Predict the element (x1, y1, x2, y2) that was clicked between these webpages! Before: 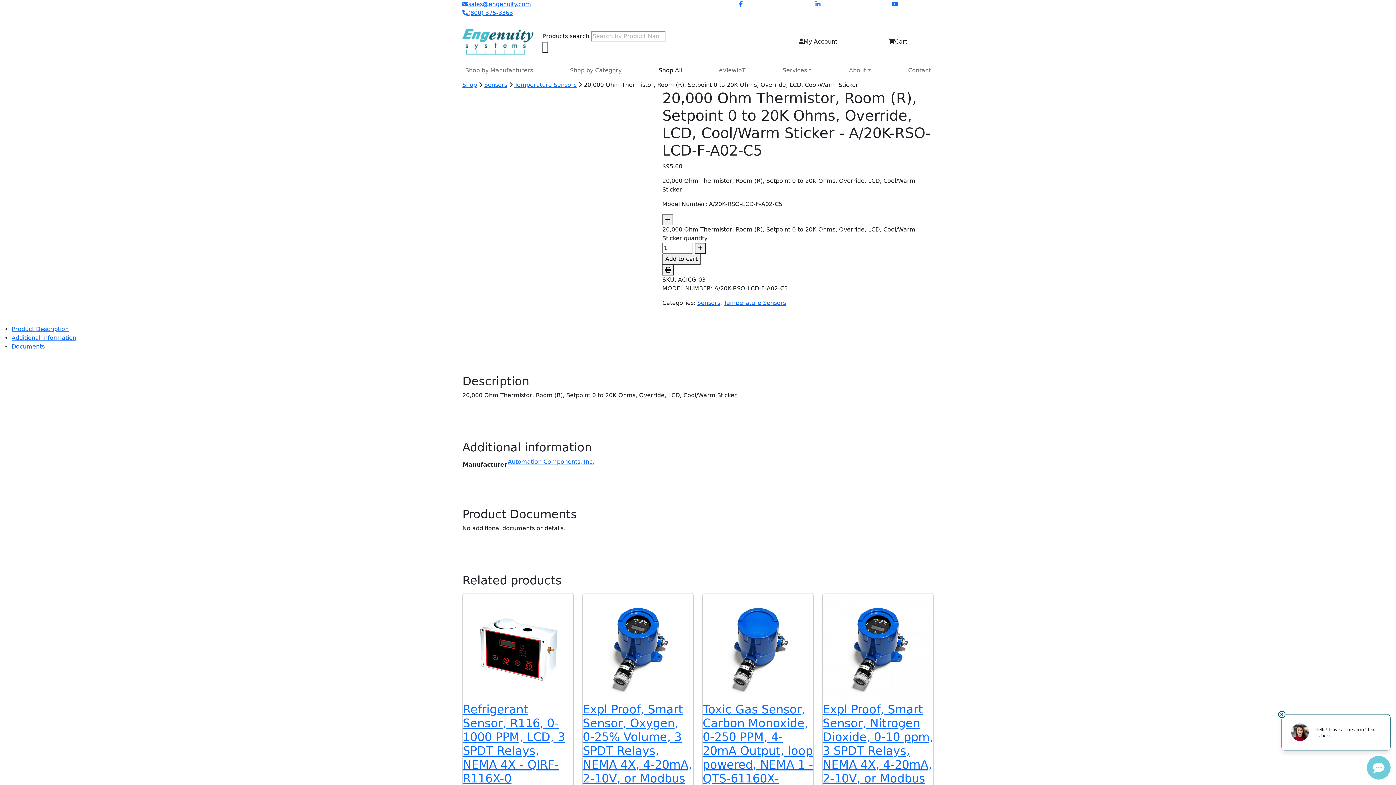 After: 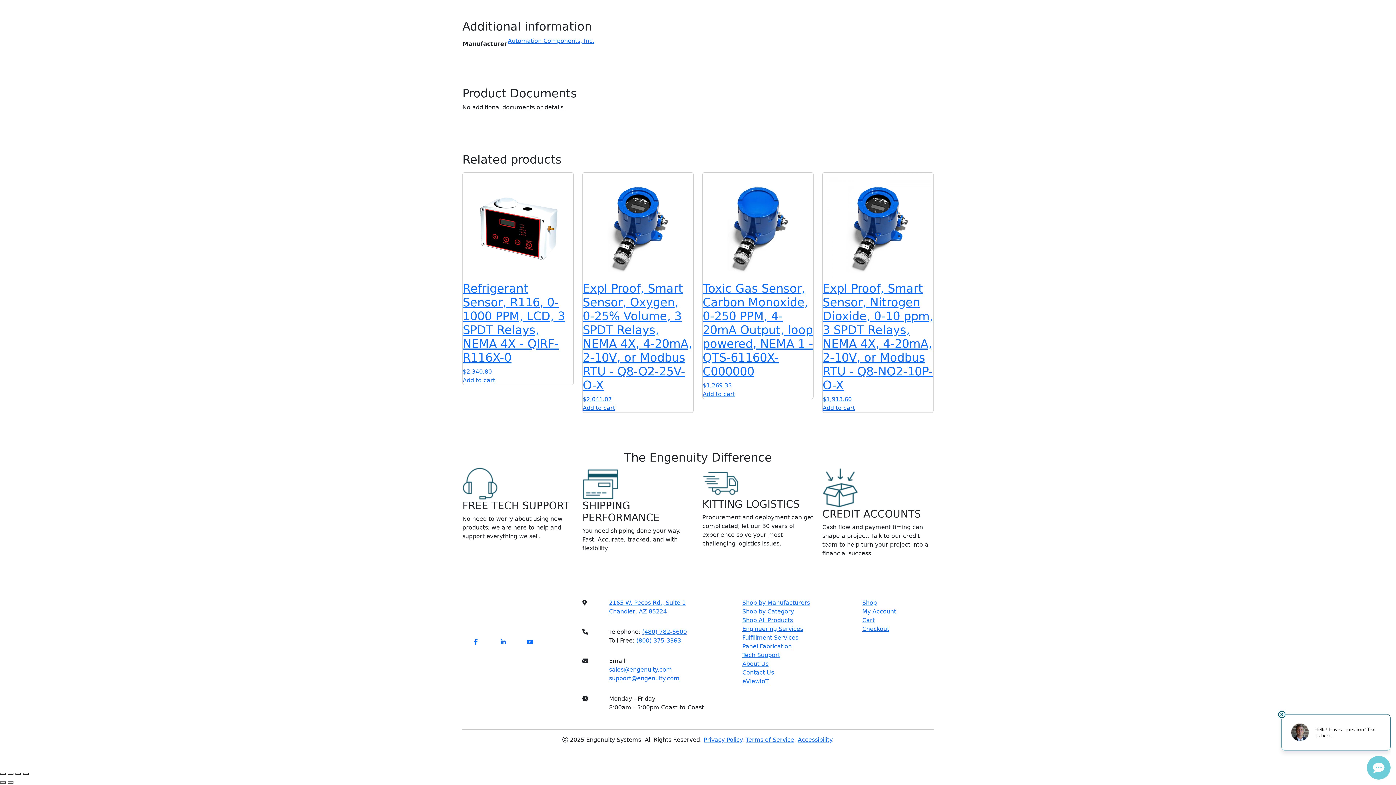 Action: bbox: (11, 334, 76, 341) label: Additional Information